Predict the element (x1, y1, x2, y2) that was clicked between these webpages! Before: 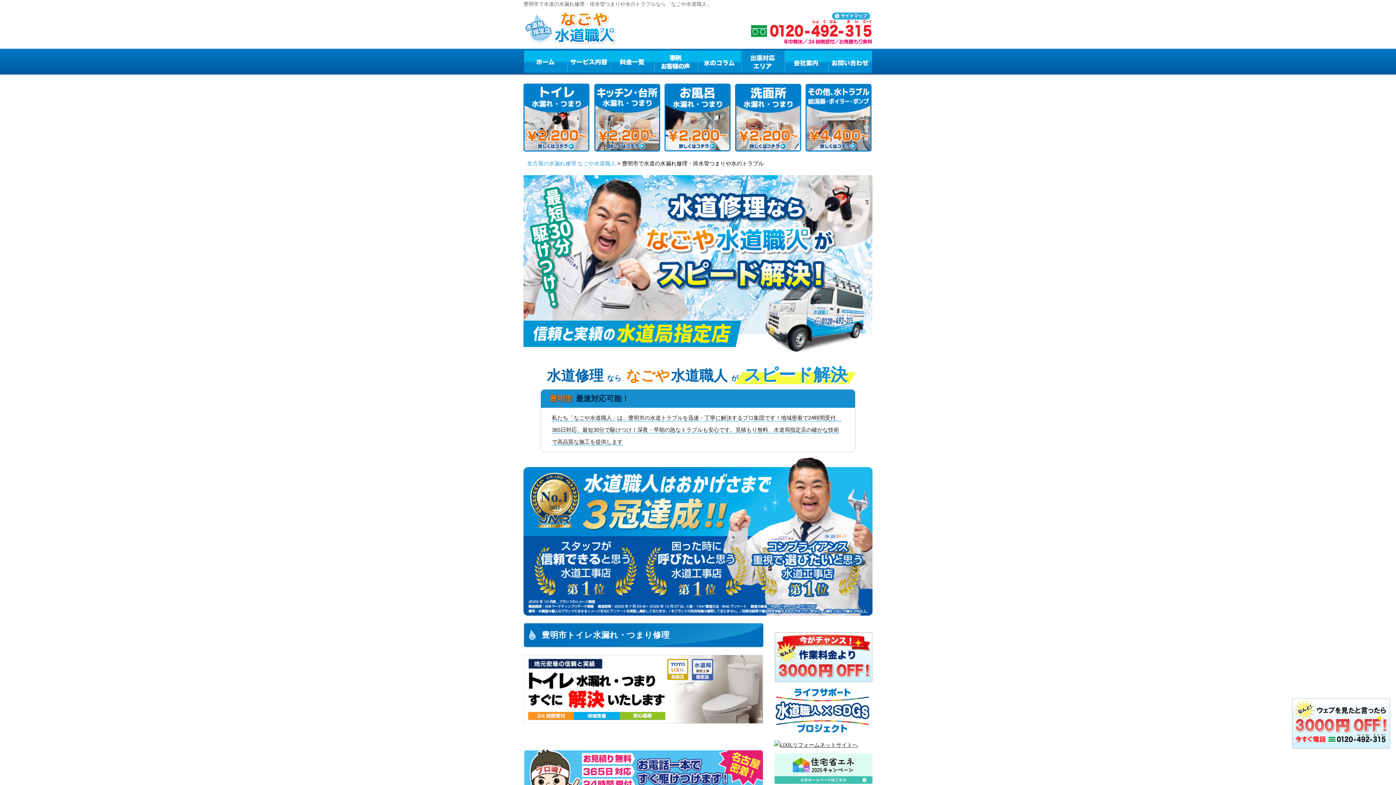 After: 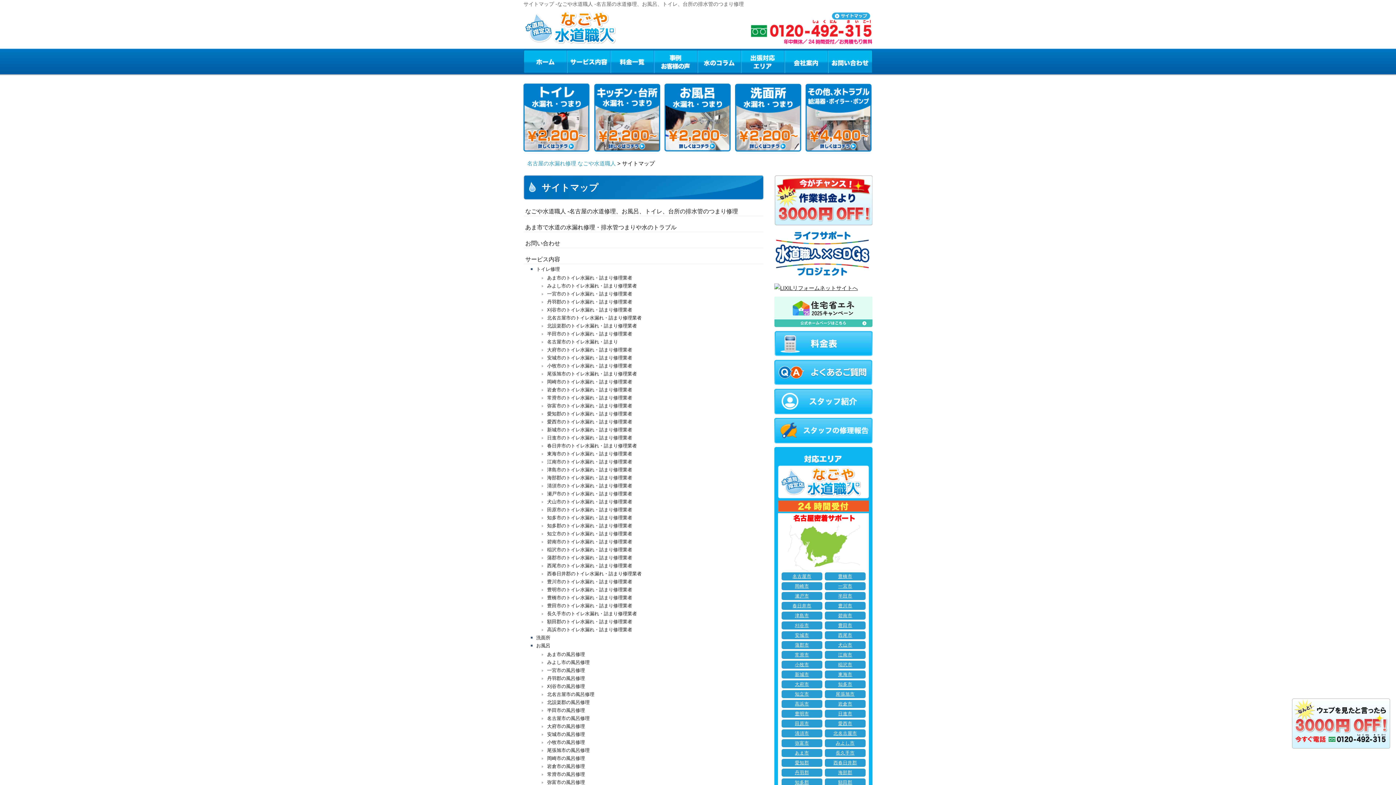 Action: bbox: (832, 12, 870, 18)